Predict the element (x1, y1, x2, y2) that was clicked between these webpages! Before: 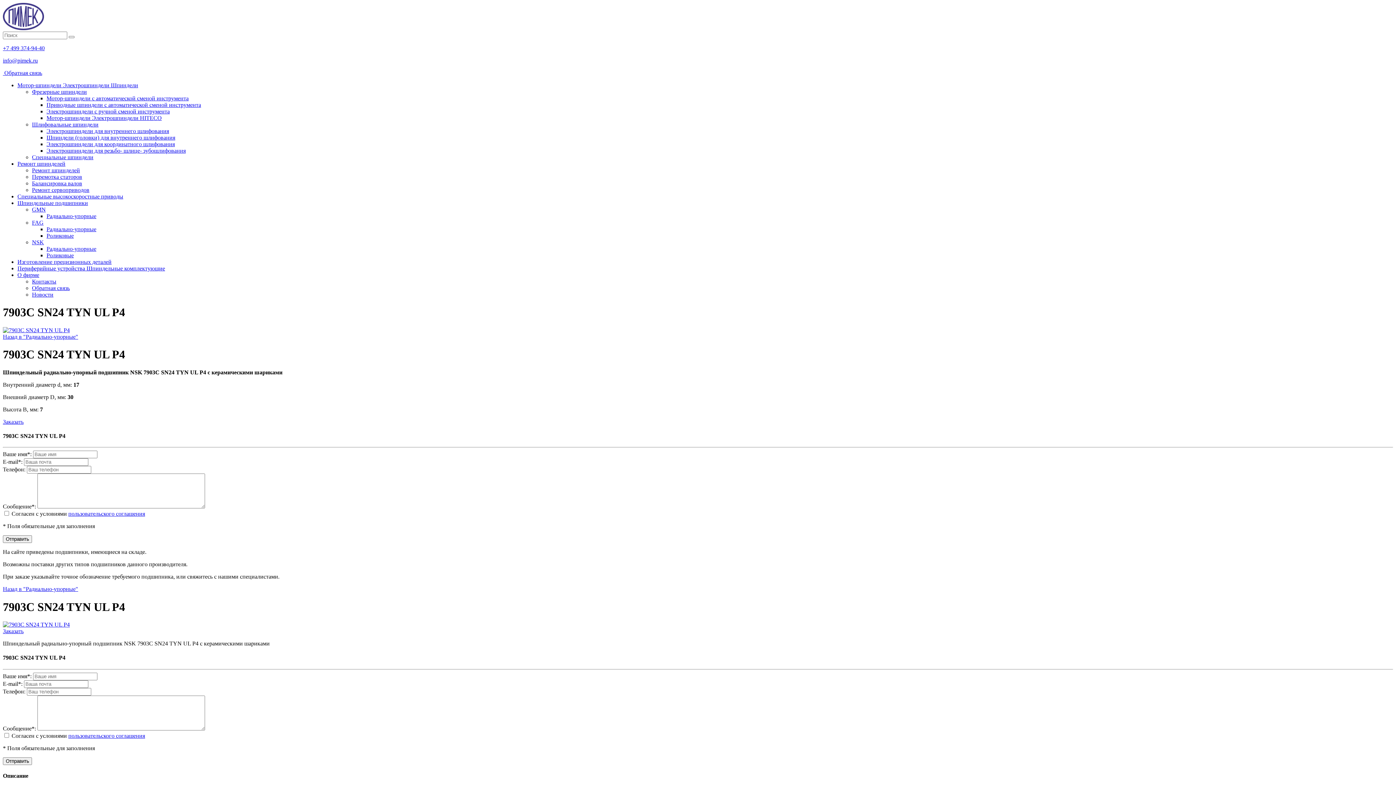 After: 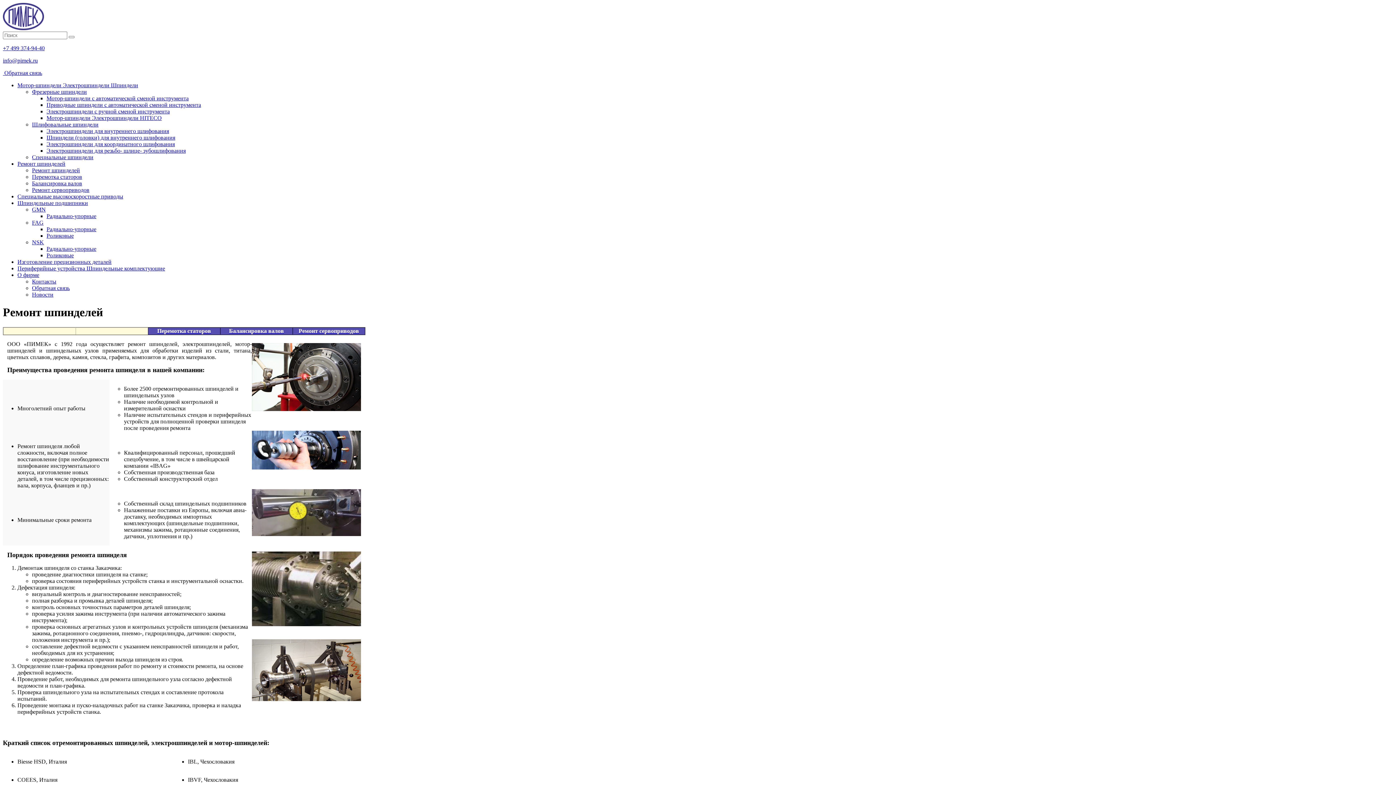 Action: bbox: (17, 160, 65, 166) label: Ремонт шпинделей